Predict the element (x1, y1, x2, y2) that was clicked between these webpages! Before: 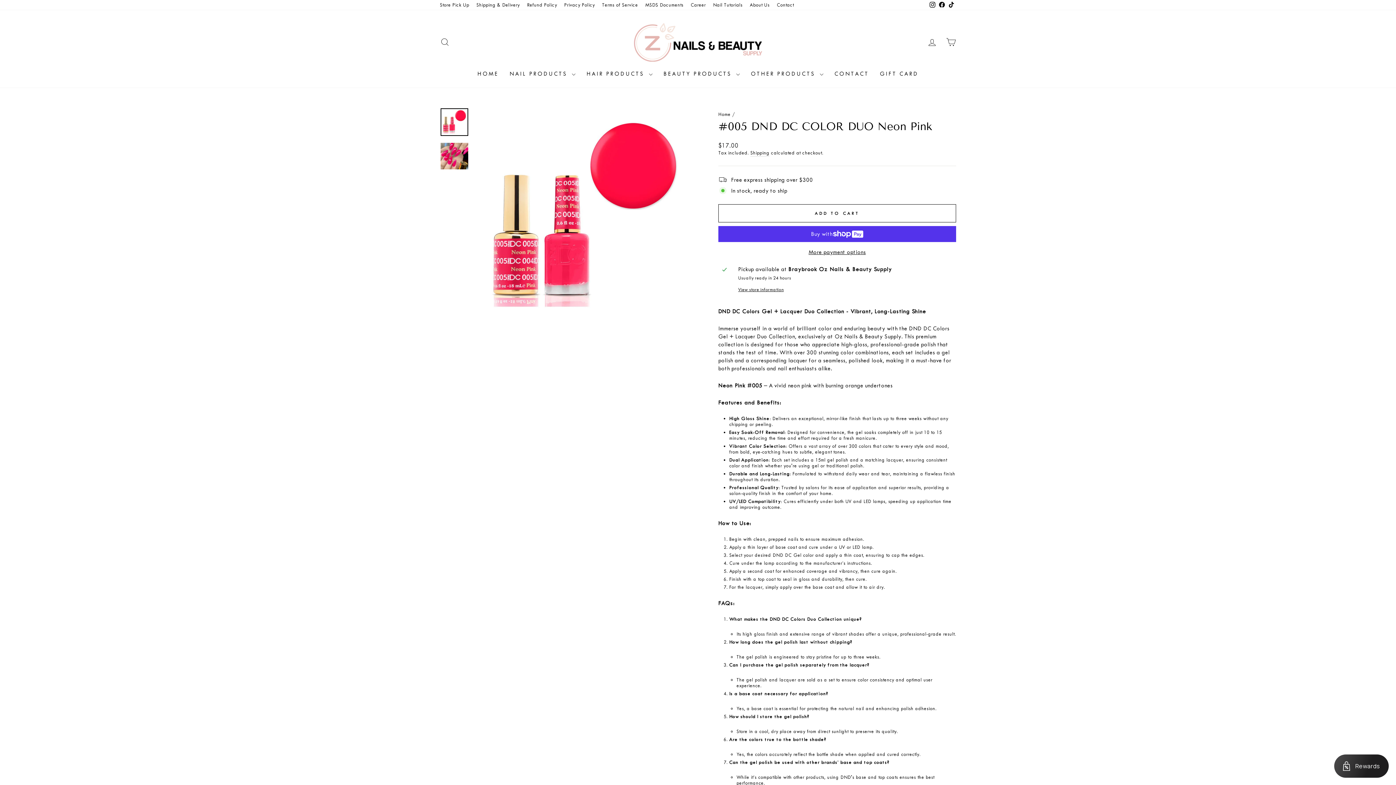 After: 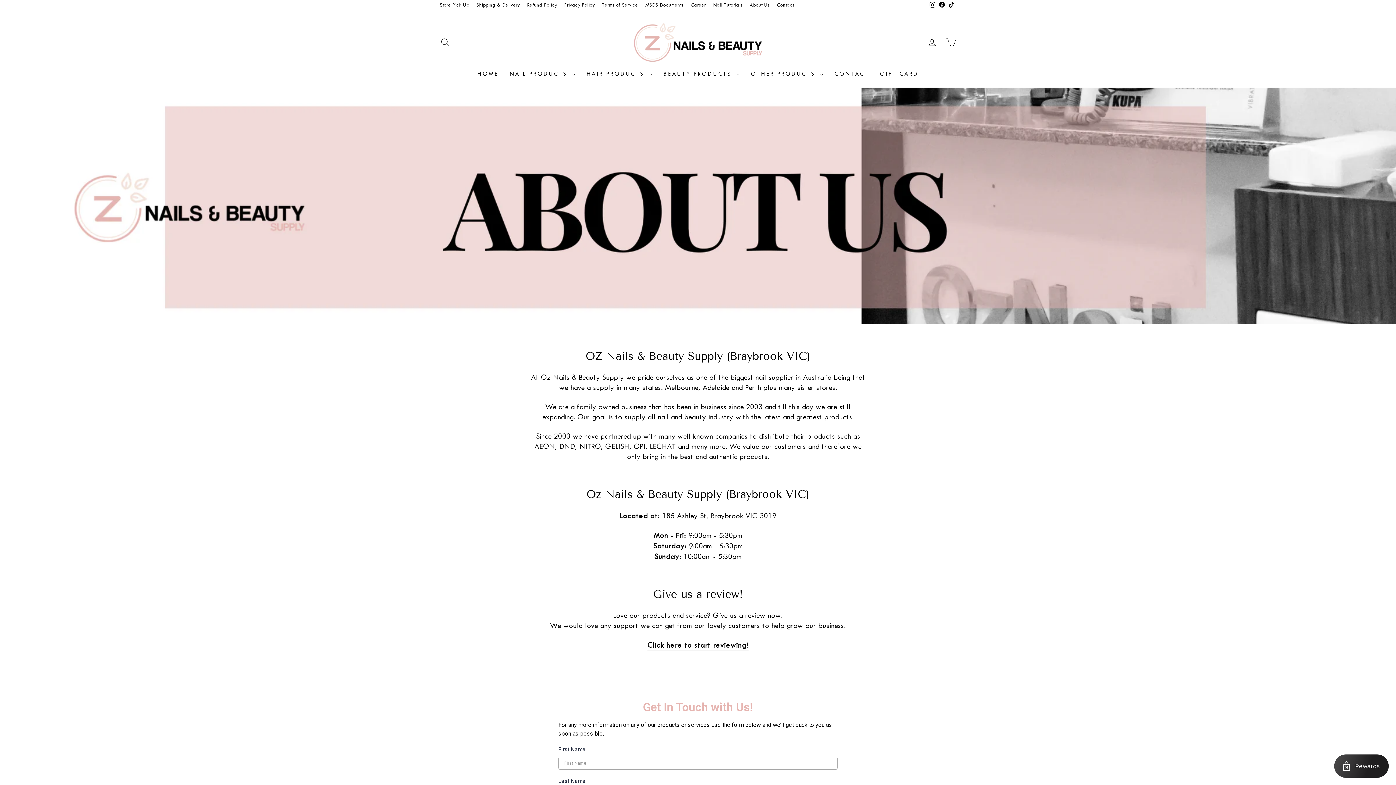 Action: bbox: (746, 0, 773, 10) label: About Us